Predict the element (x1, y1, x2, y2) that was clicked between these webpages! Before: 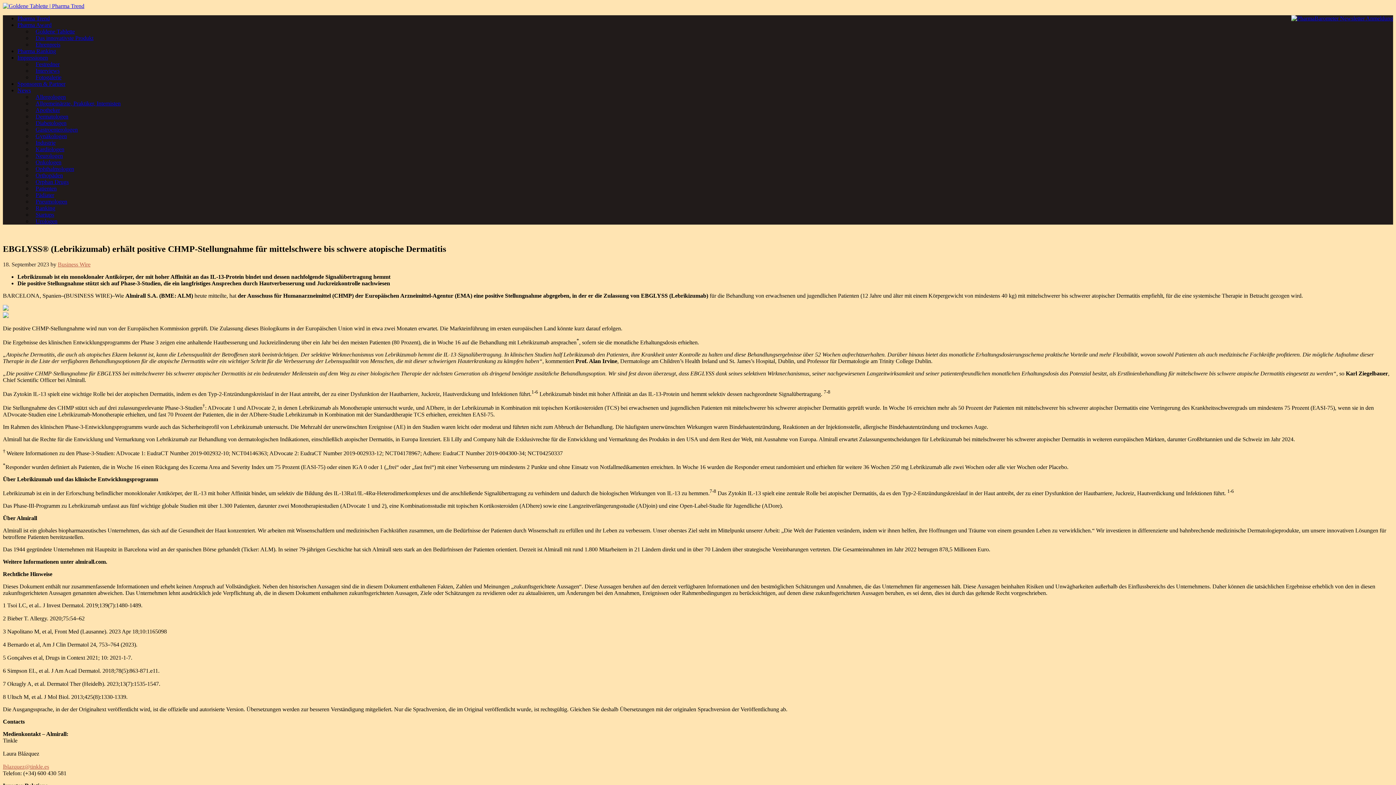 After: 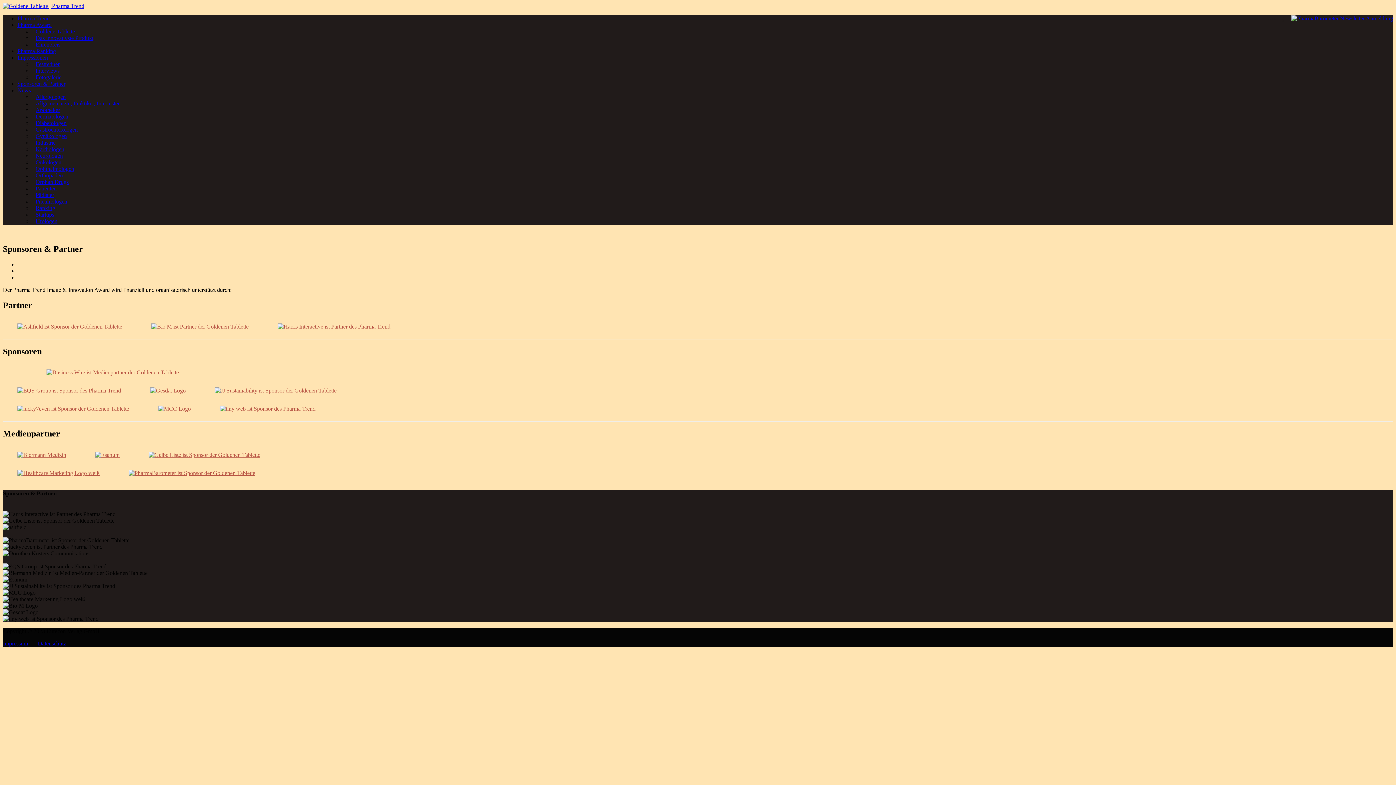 Action: bbox: (17, 80, 65, 86) label: Sponsoren & Partner